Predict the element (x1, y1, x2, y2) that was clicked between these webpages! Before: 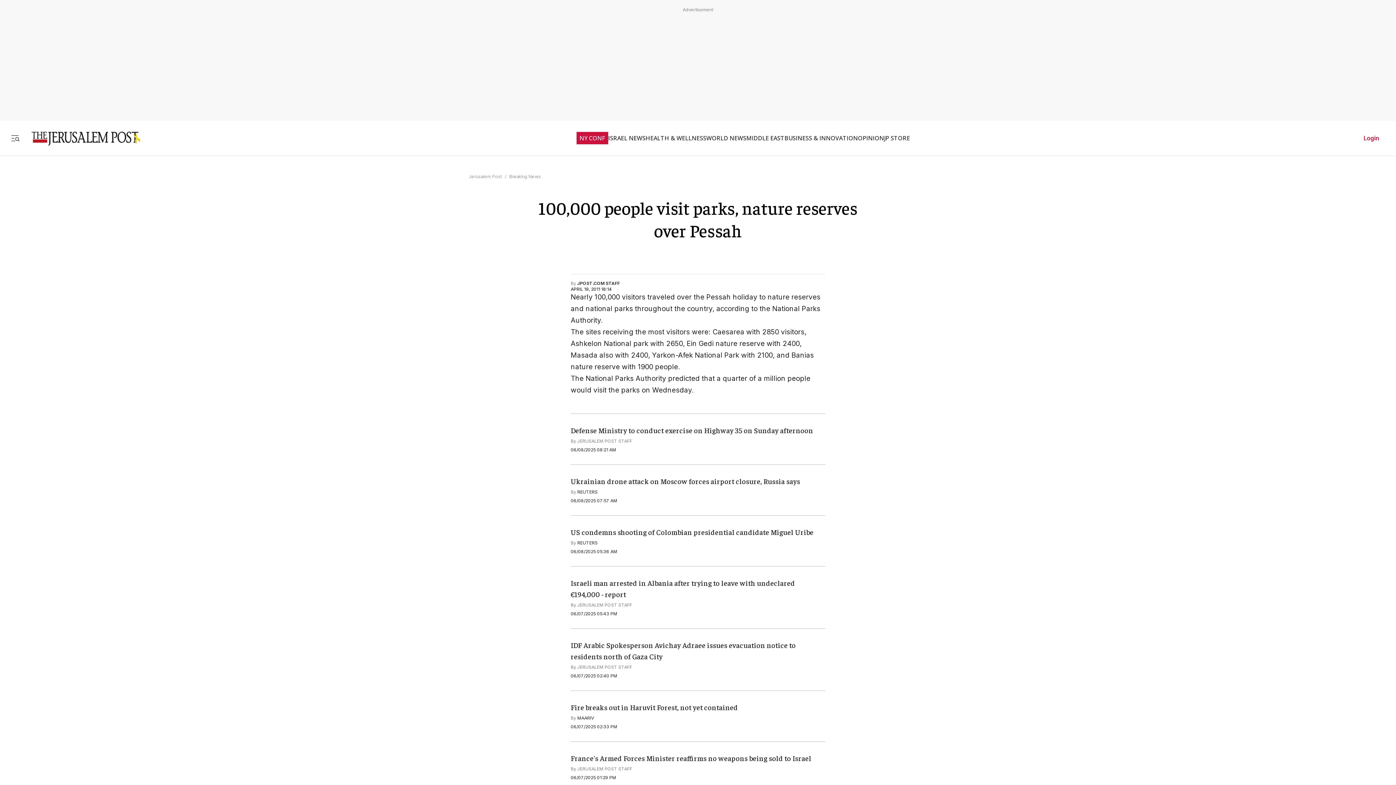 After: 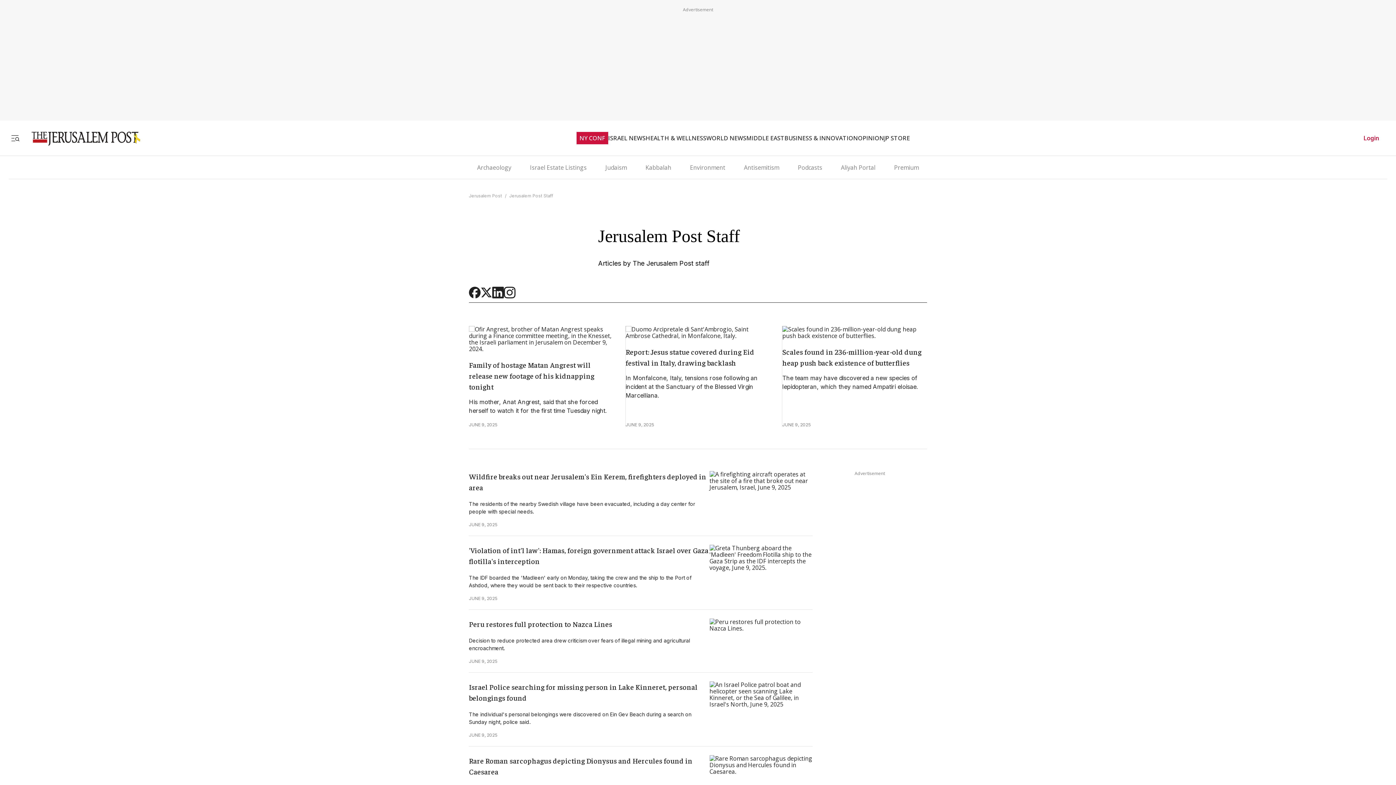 Action: label: JERUSALEM POST STAFF bbox: (577, 438, 632, 443)